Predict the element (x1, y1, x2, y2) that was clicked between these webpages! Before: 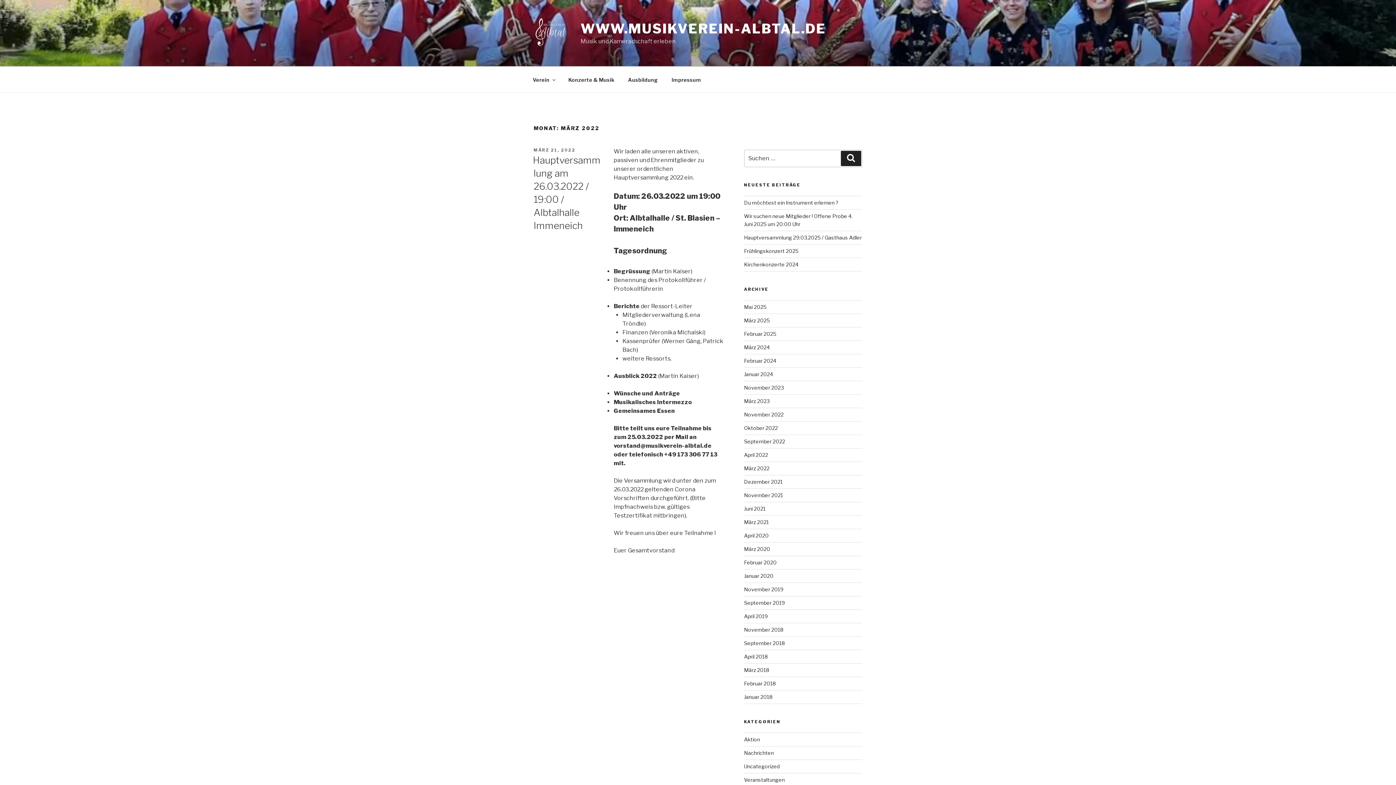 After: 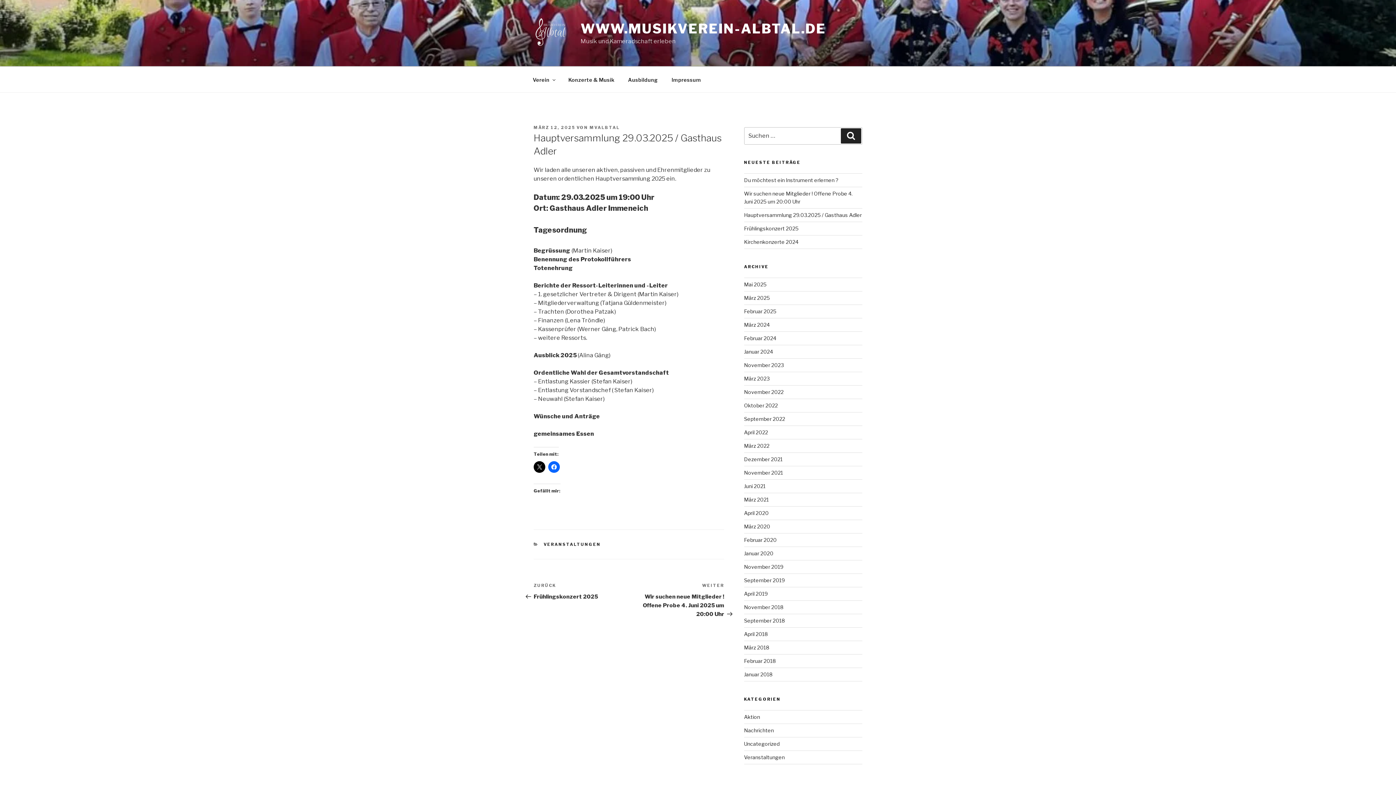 Action: label: Hauptversammlung 29.03.2025 / Gasthaus Adler bbox: (744, 234, 862, 240)